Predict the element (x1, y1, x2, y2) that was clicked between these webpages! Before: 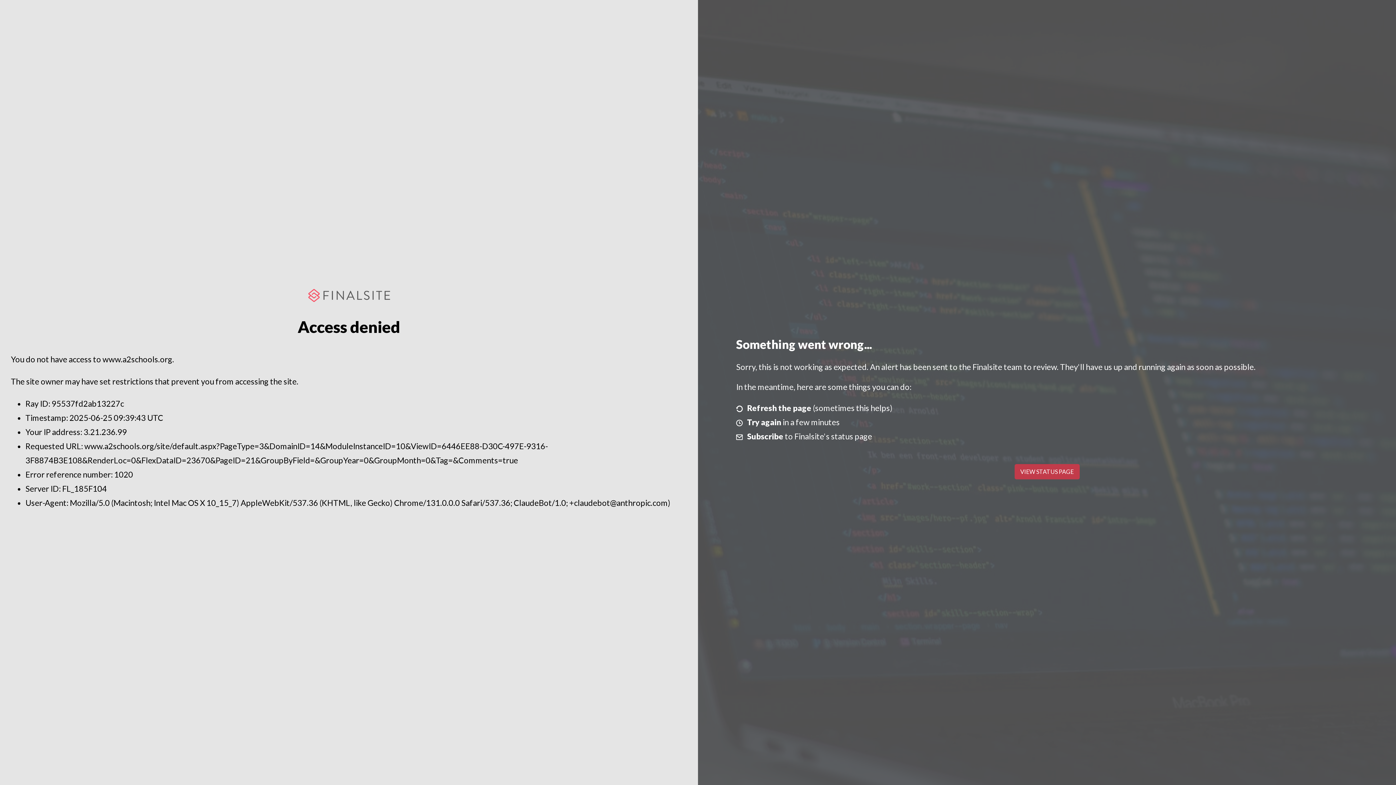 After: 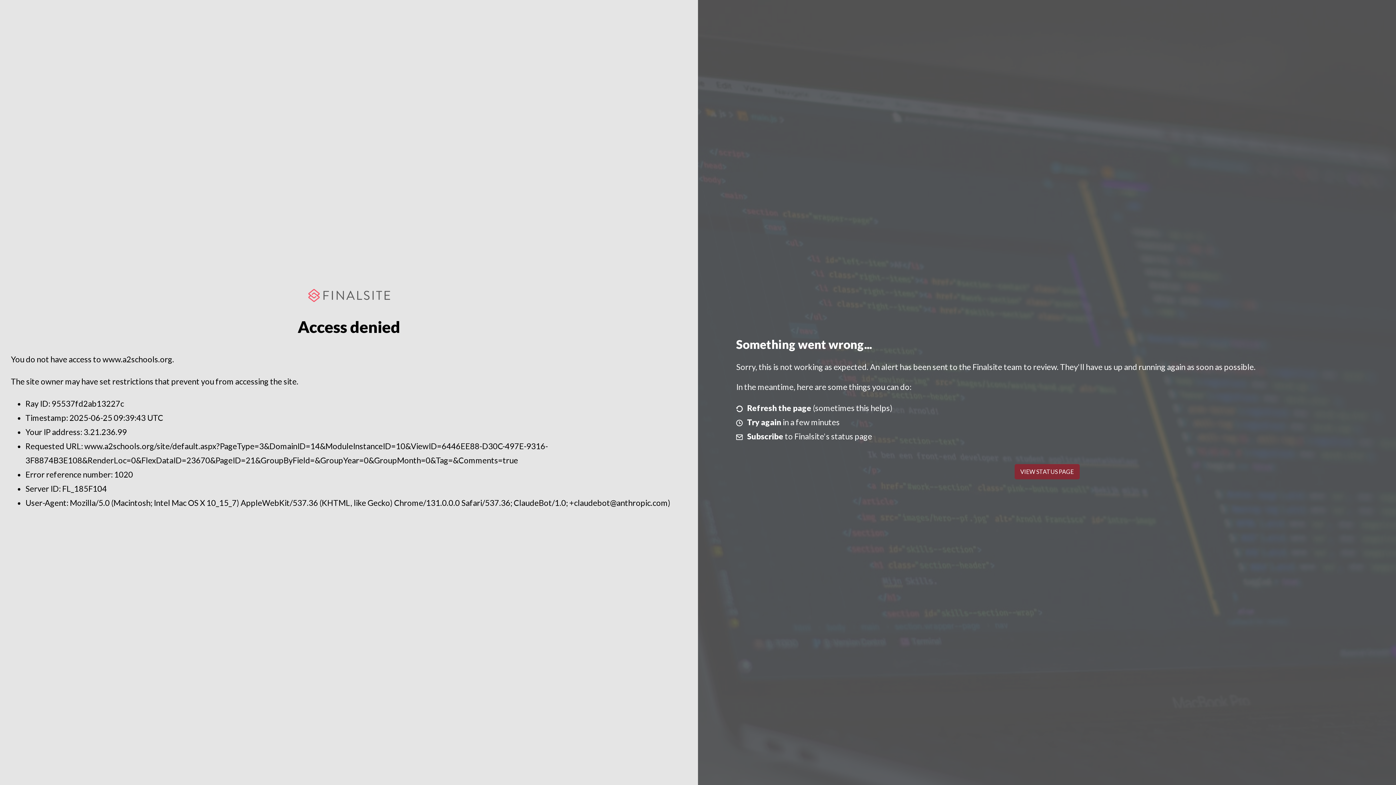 Action: label: VIEW STATUS PAGE bbox: (1014, 464, 1079, 479)